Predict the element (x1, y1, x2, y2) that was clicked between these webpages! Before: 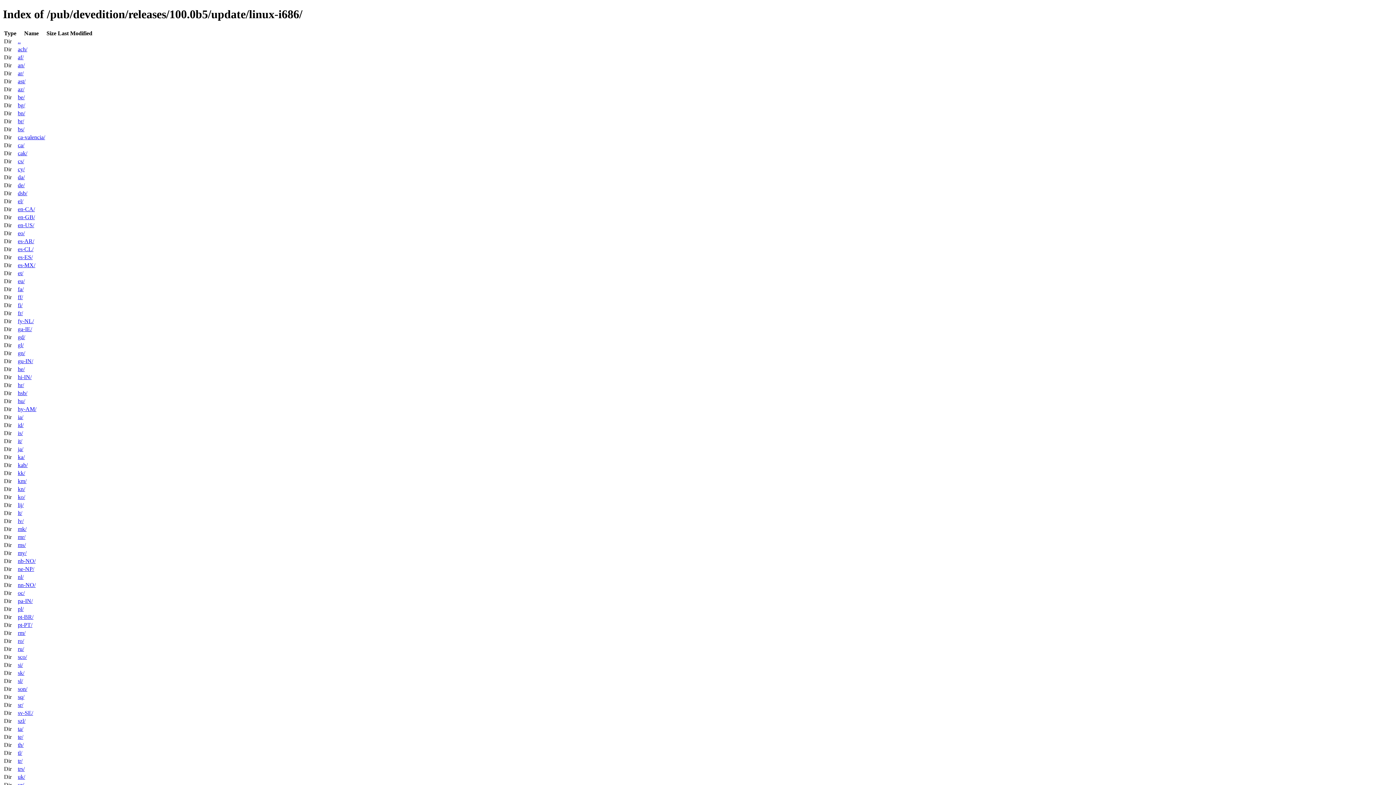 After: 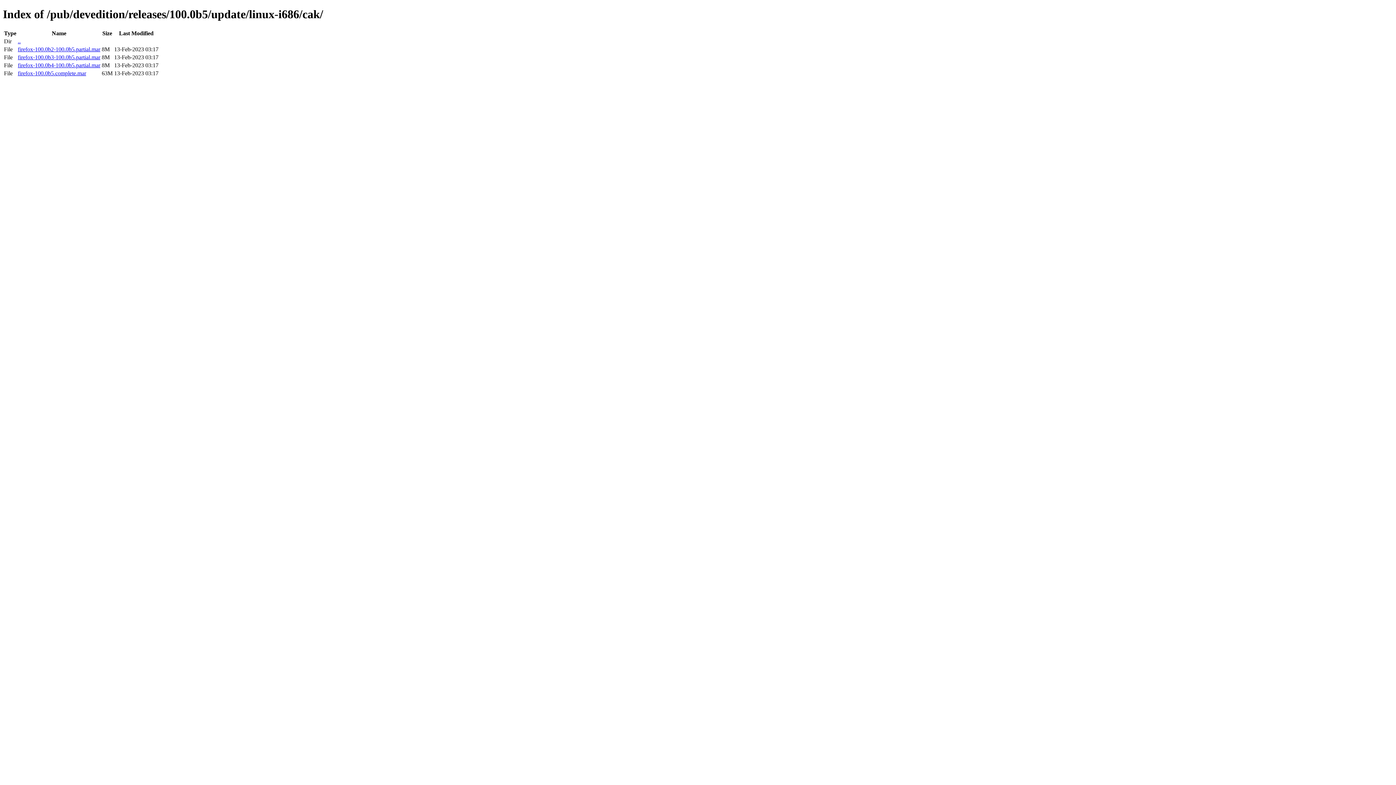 Action: bbox: (17, 150, 27, 156) label: cak/